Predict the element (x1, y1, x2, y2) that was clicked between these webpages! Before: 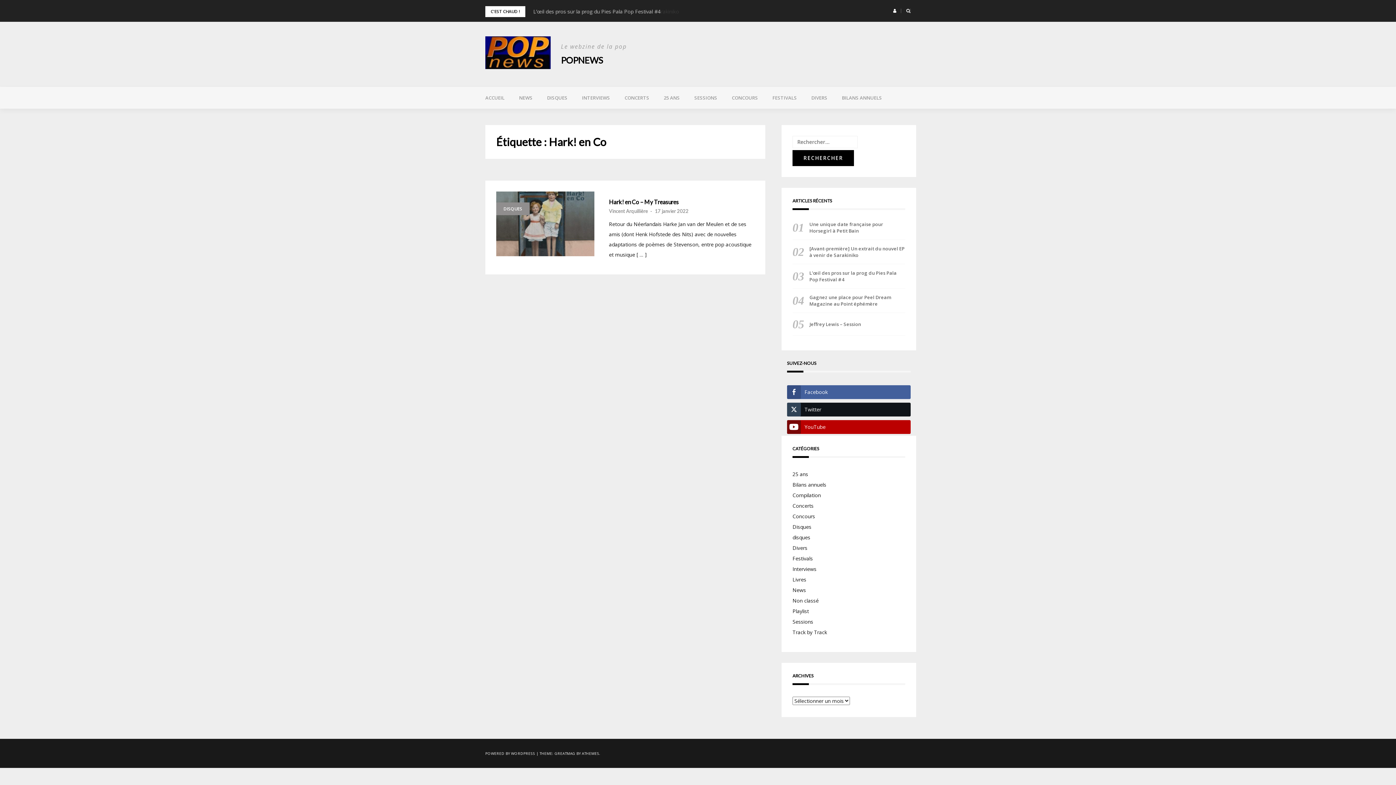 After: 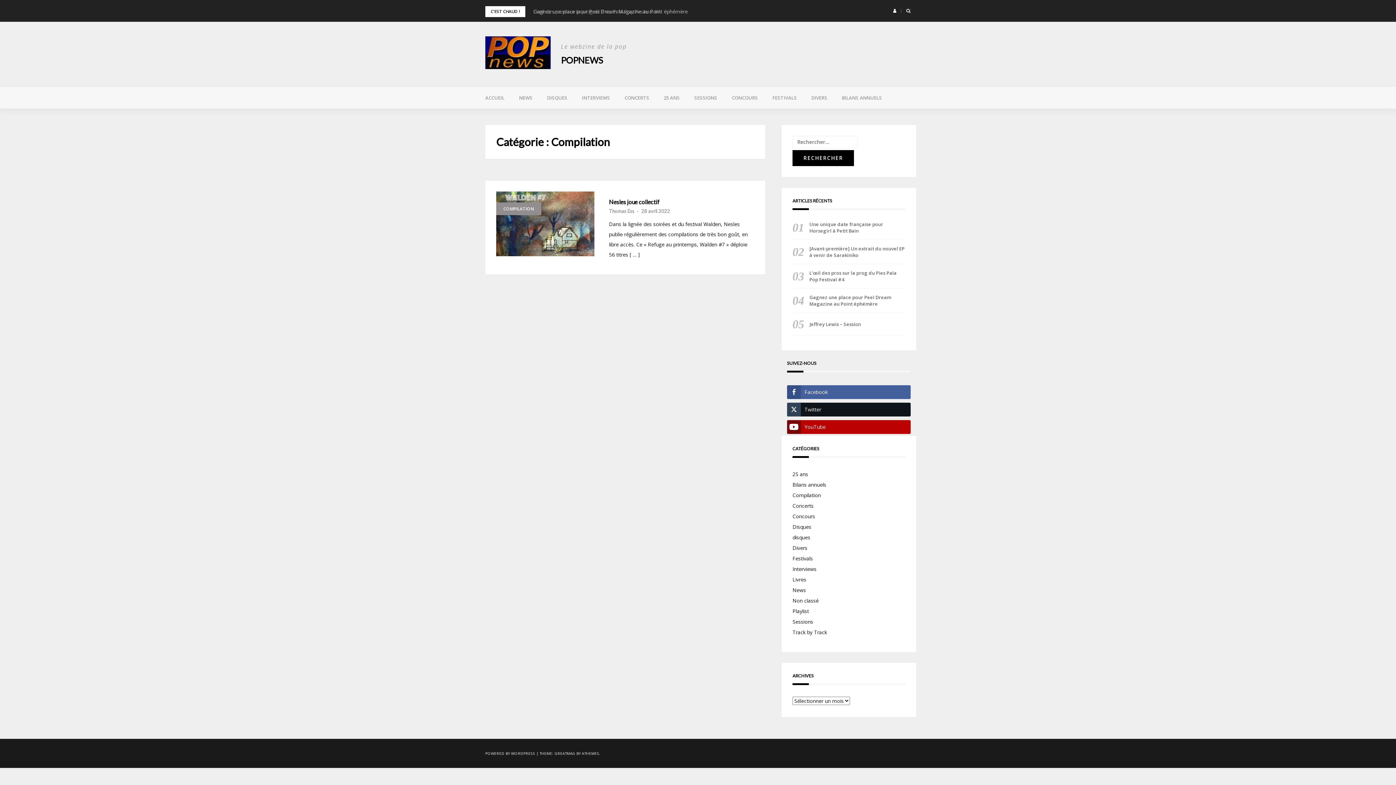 Action: bbox: (792, 492, 821, 498) label: Compilation